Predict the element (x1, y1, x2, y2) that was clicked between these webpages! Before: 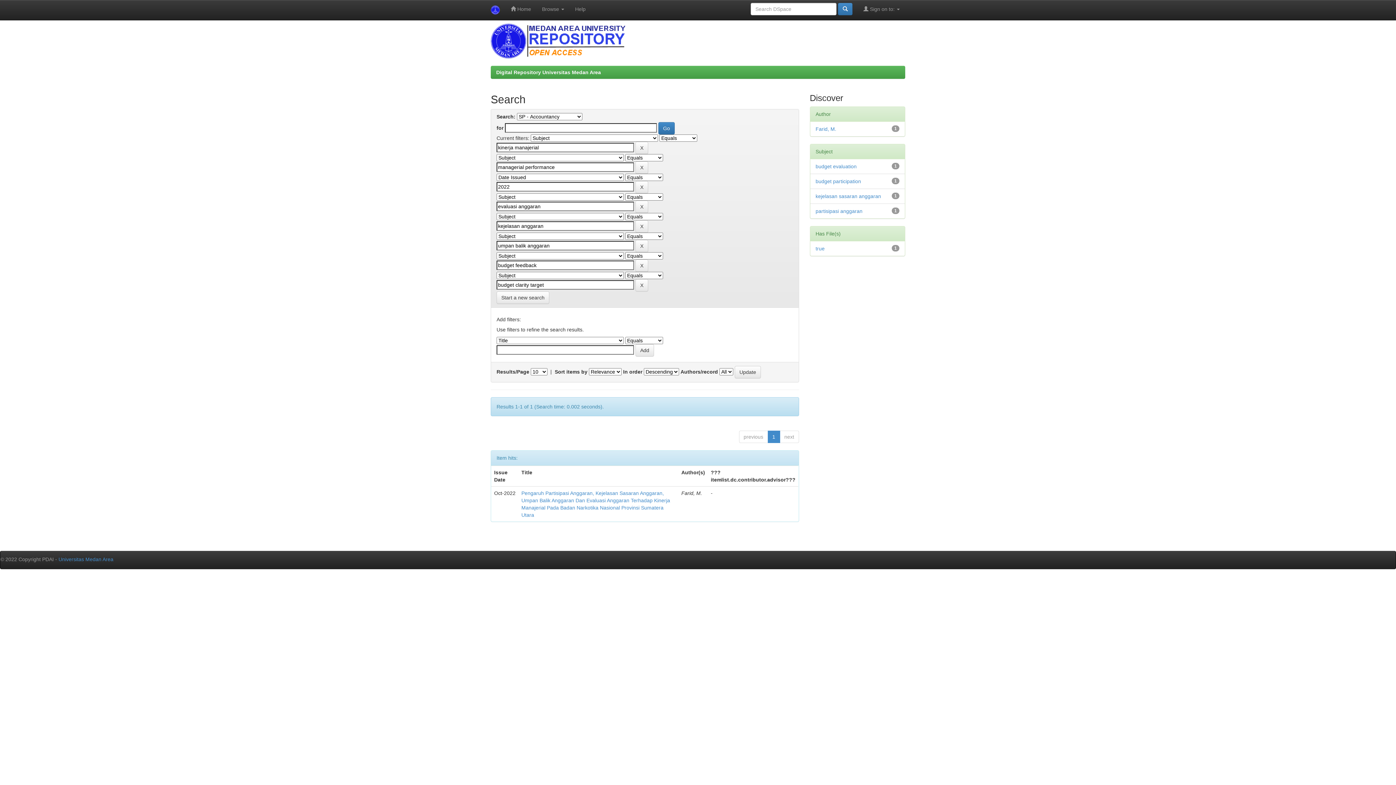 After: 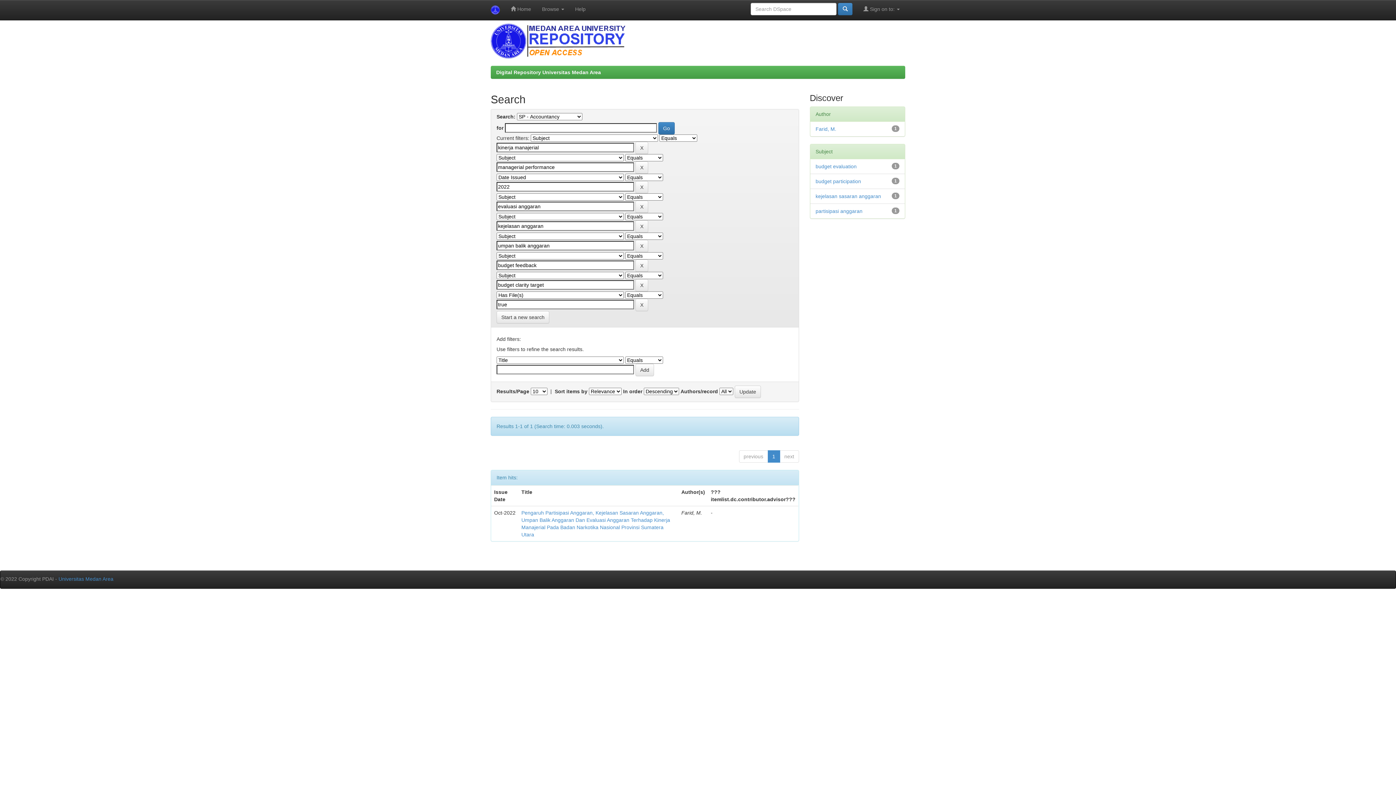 Action: bbox: (815, 245, 824, 251) label: true